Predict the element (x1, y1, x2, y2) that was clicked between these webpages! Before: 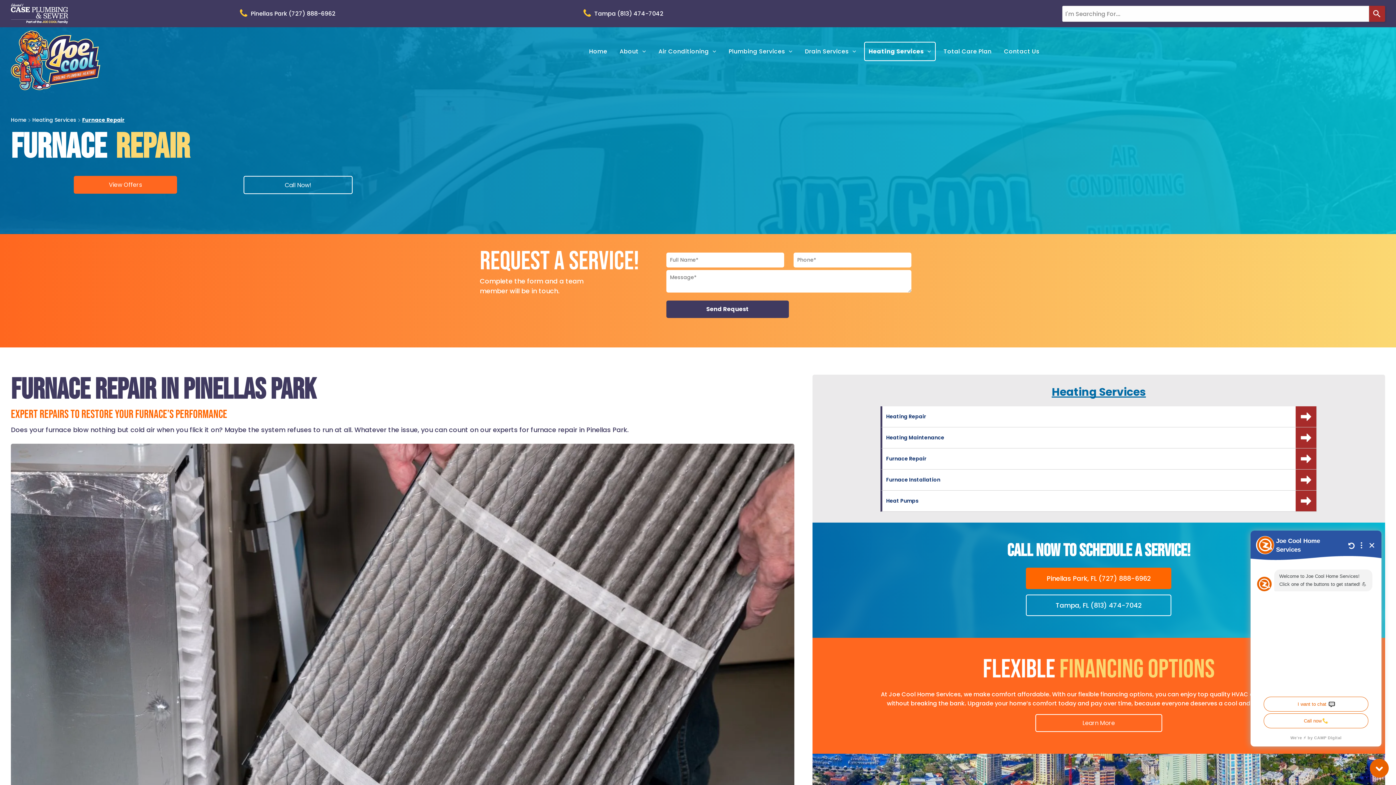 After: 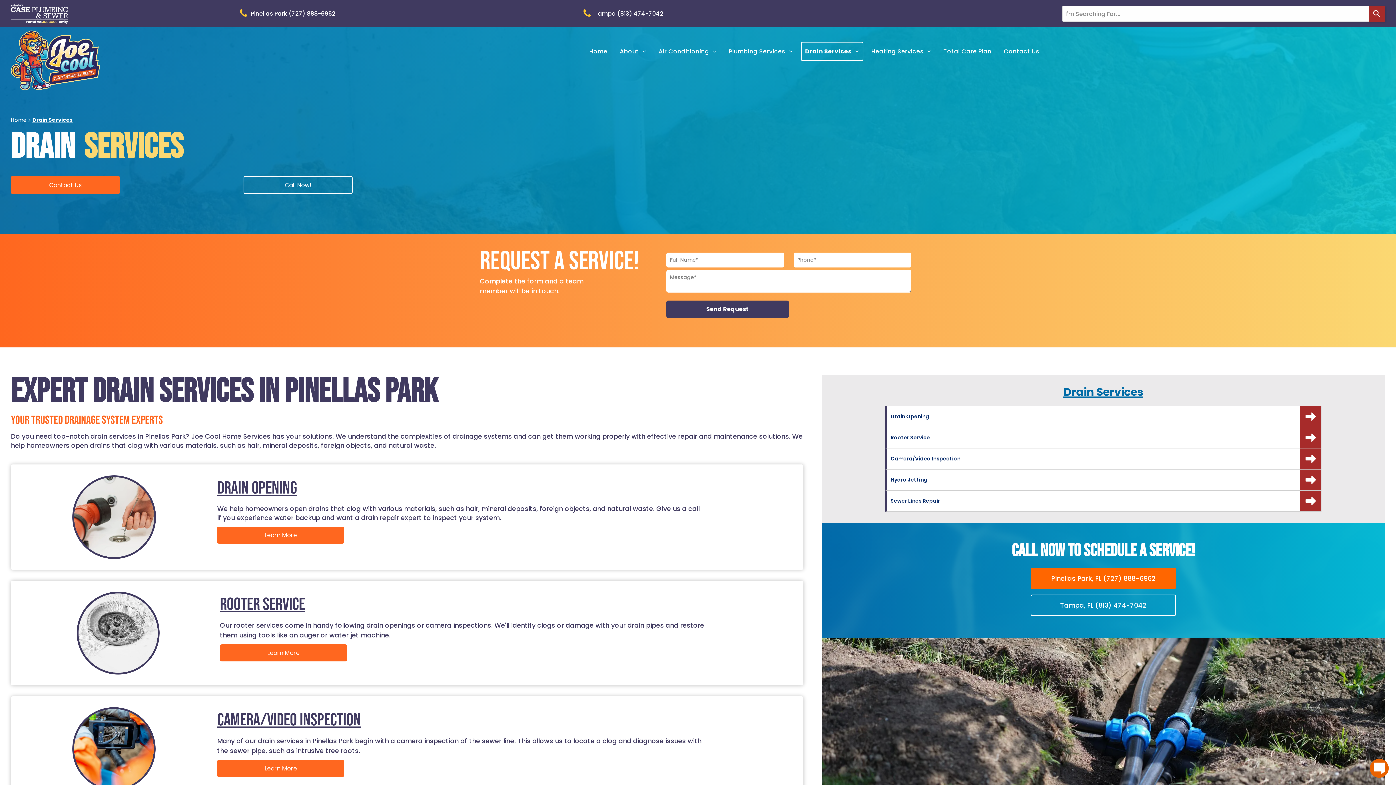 Action: label: Drain Services bbox: (800, 41, 860, 61)